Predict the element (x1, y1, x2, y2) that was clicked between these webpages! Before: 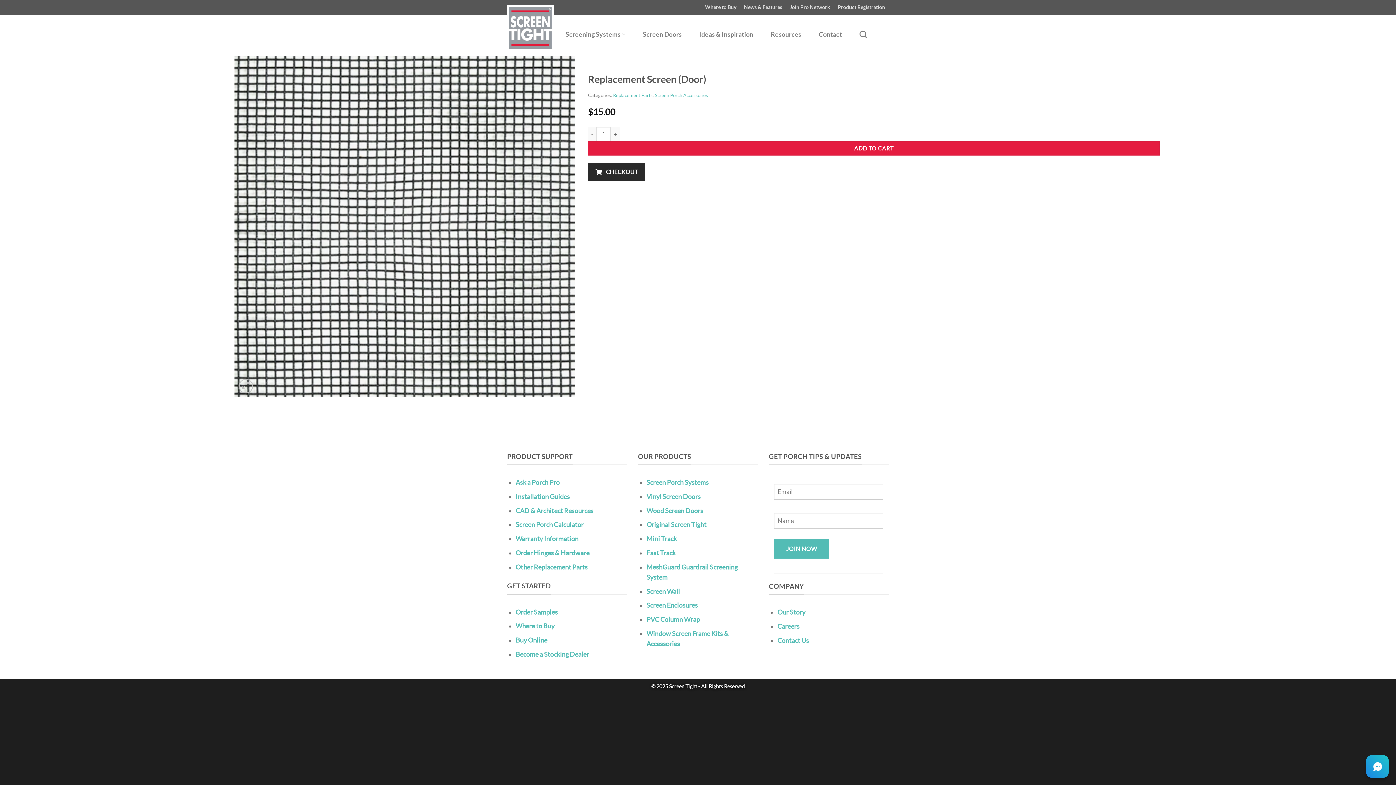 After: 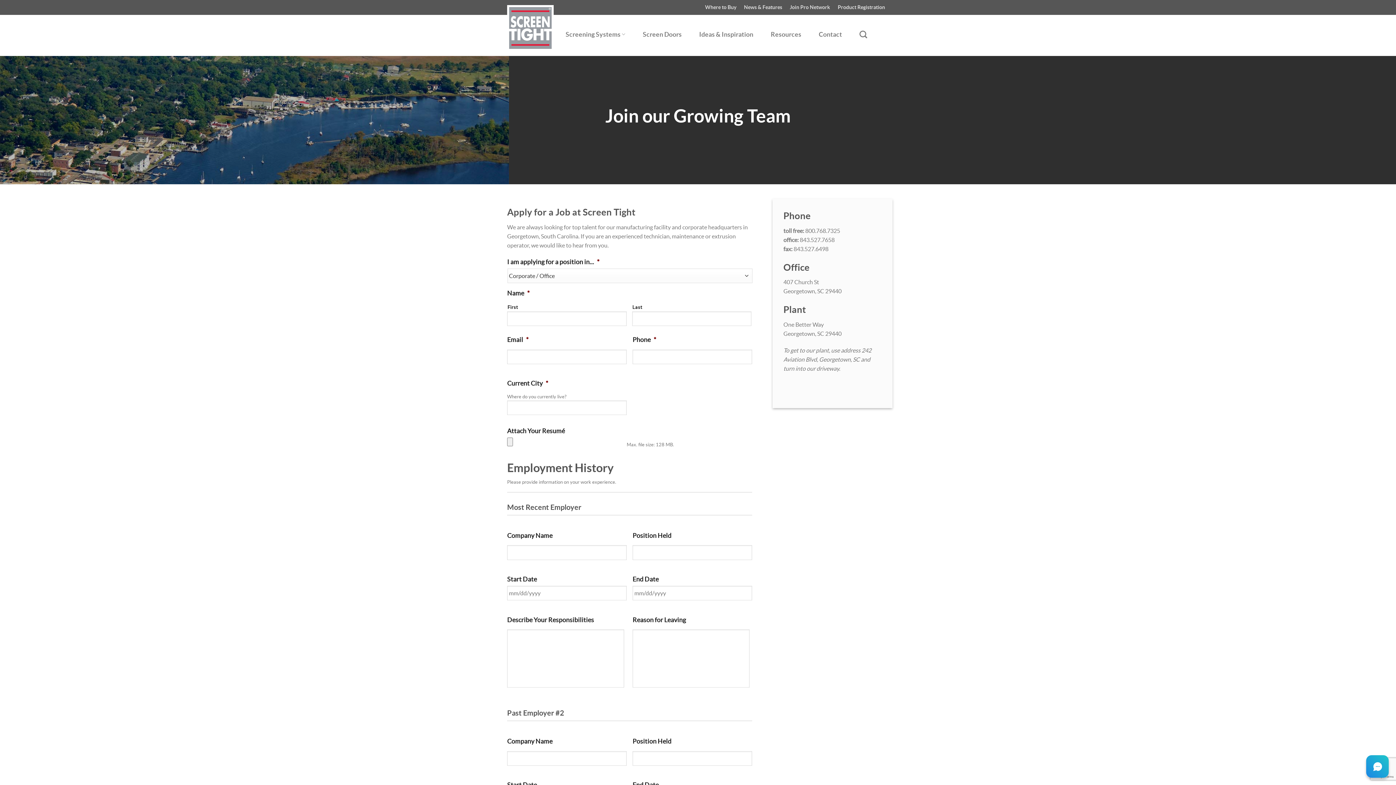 Action: label: Careers bbox: (777, 622, 799, 630)